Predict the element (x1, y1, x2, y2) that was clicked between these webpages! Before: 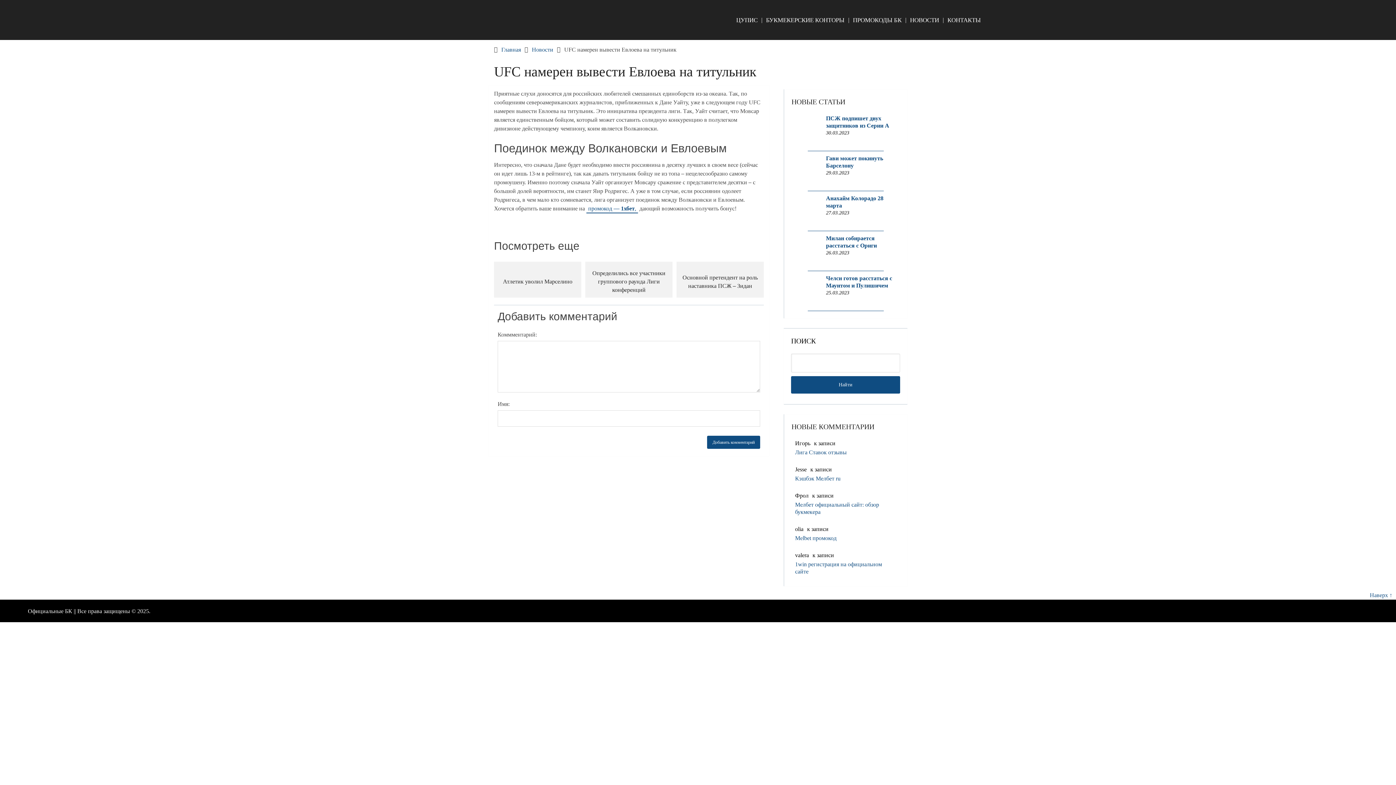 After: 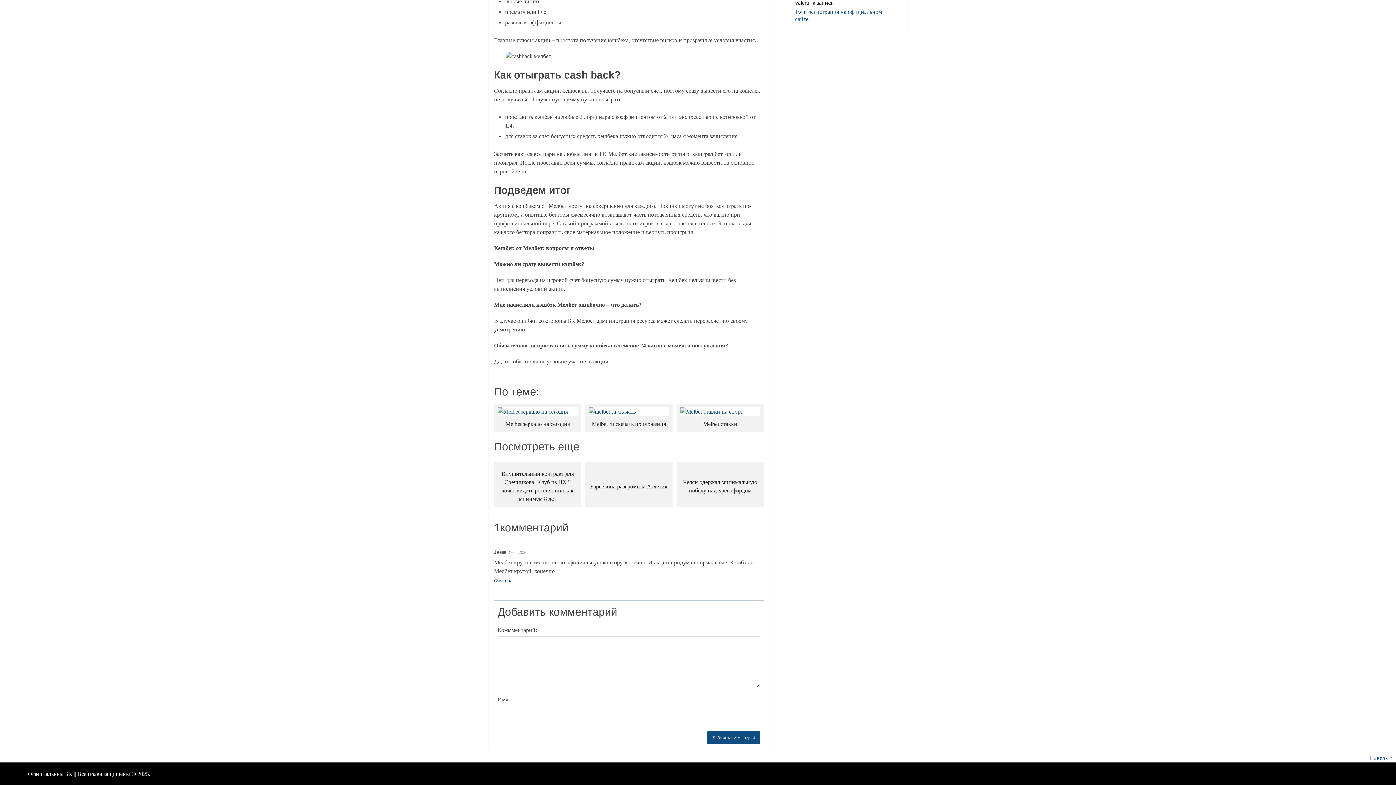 Action: label: Кэшбэк Мелбет ru bbox: (795, 475, 877, 482)